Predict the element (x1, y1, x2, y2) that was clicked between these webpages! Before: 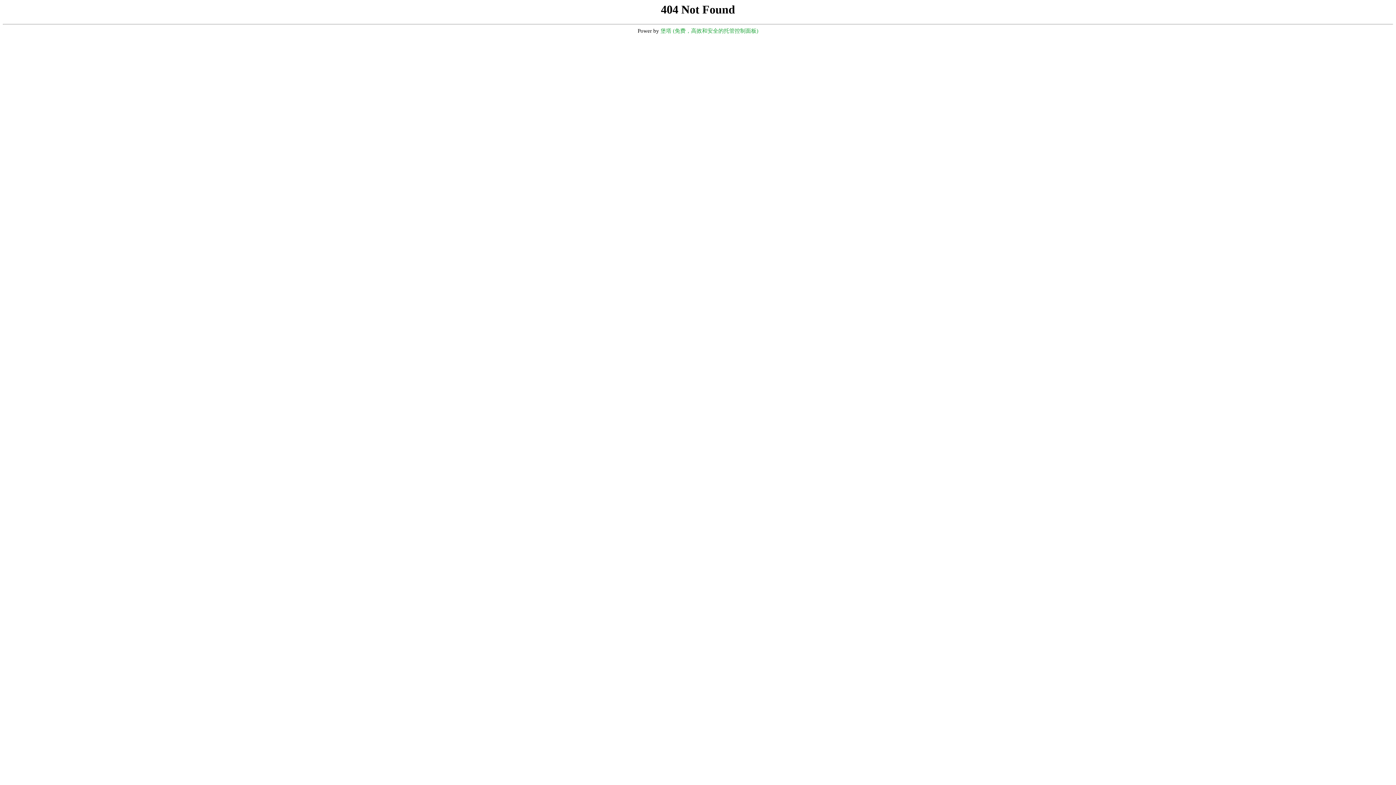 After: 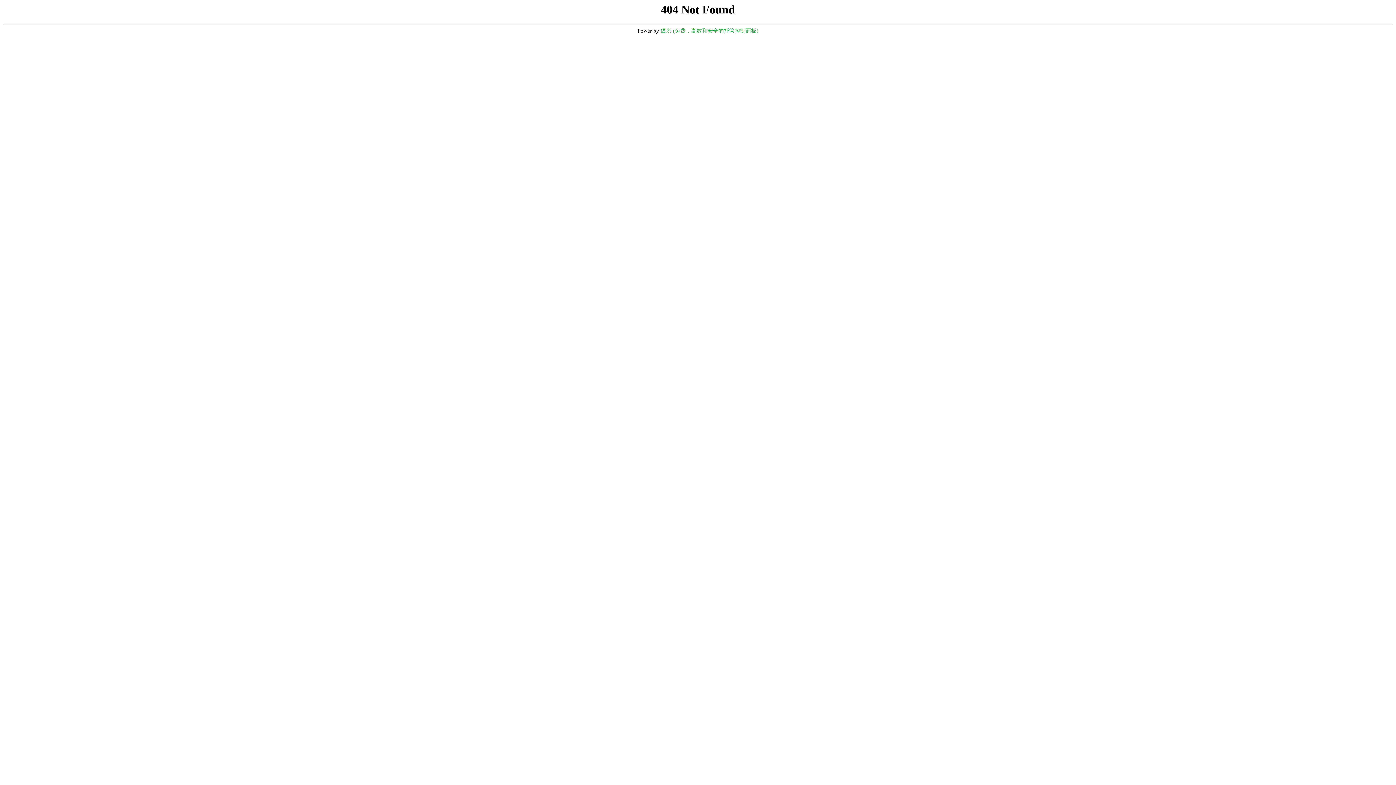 Action: bbox: (660, 28, 758, 33) label: 堡塔 (免费，高效和安全的托管控制面板)